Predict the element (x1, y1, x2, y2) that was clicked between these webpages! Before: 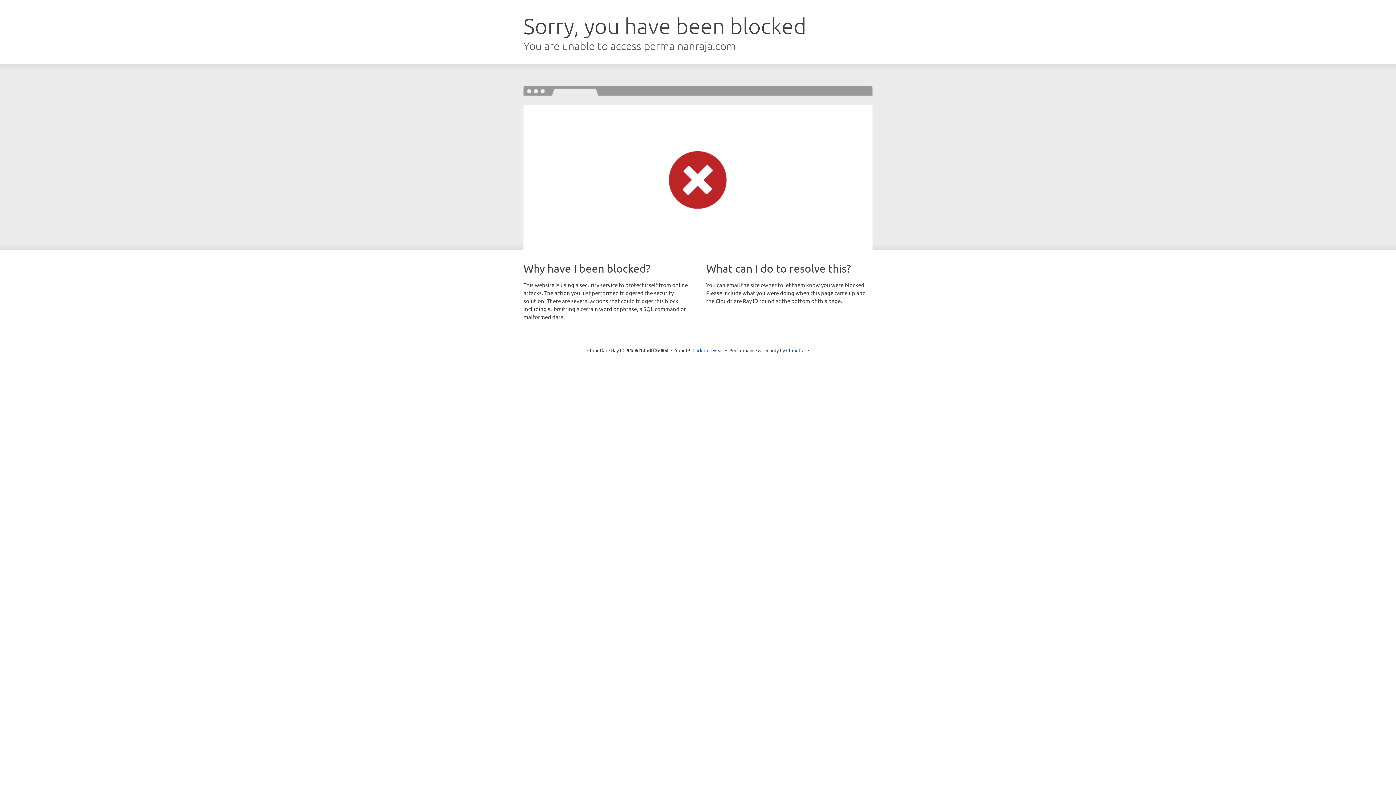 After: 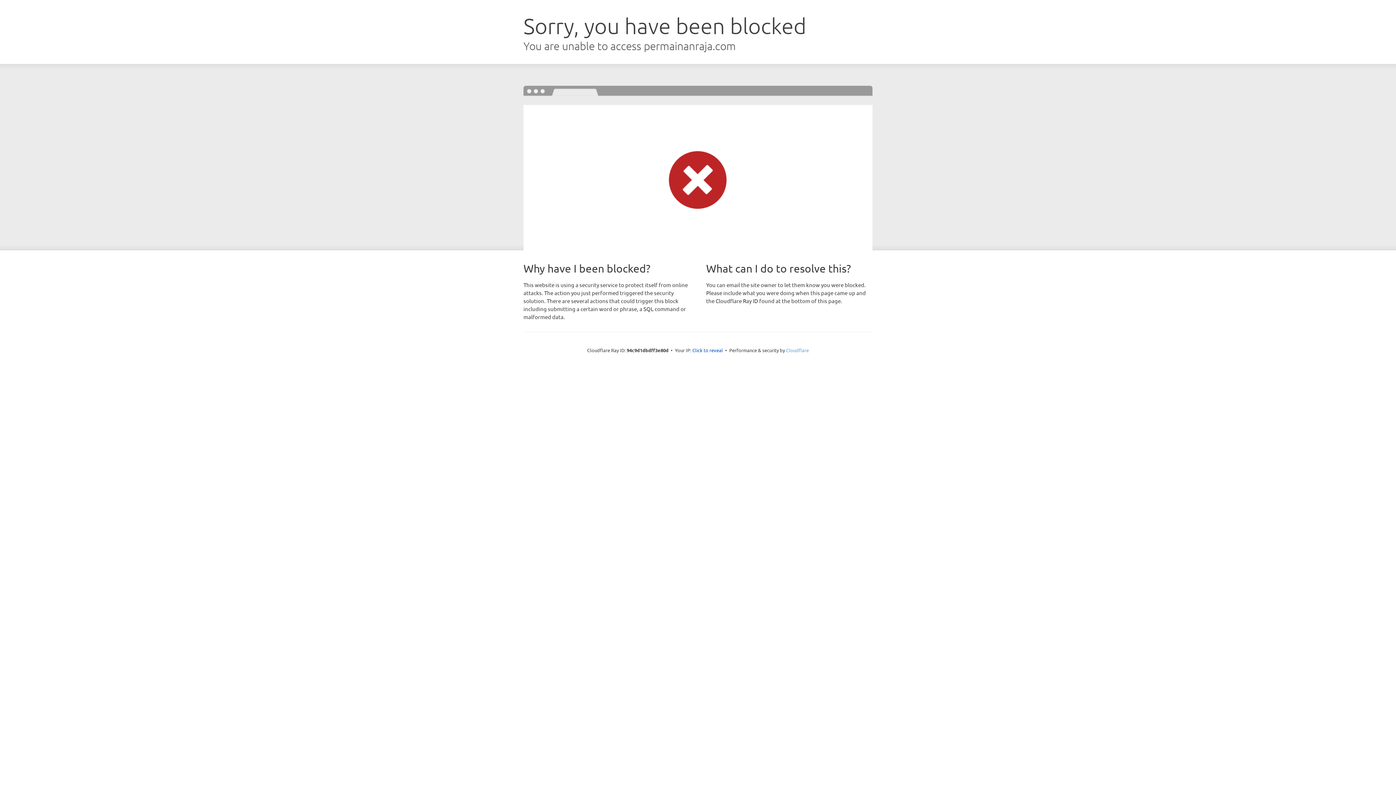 Action: bbox: (786, 347, 809, 353) label: Cloudflare